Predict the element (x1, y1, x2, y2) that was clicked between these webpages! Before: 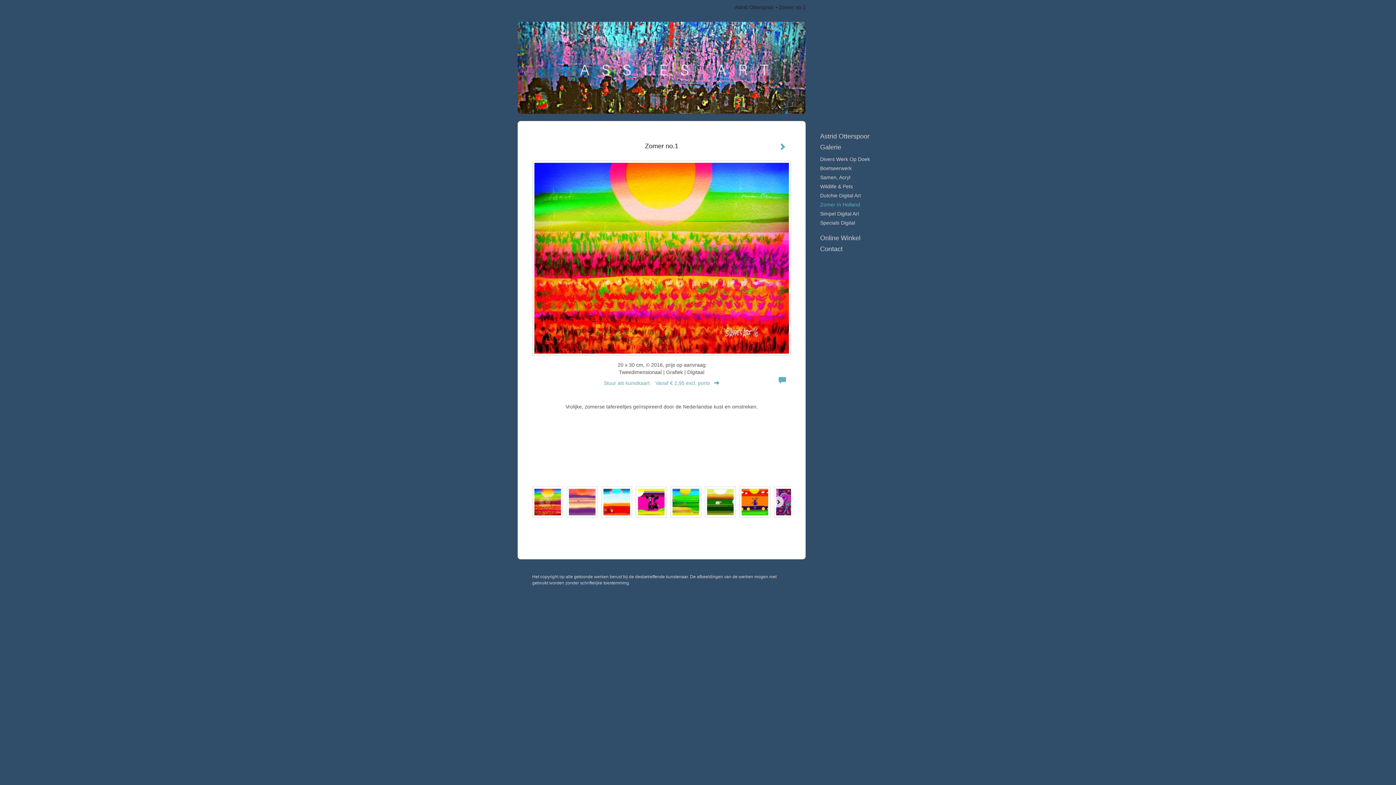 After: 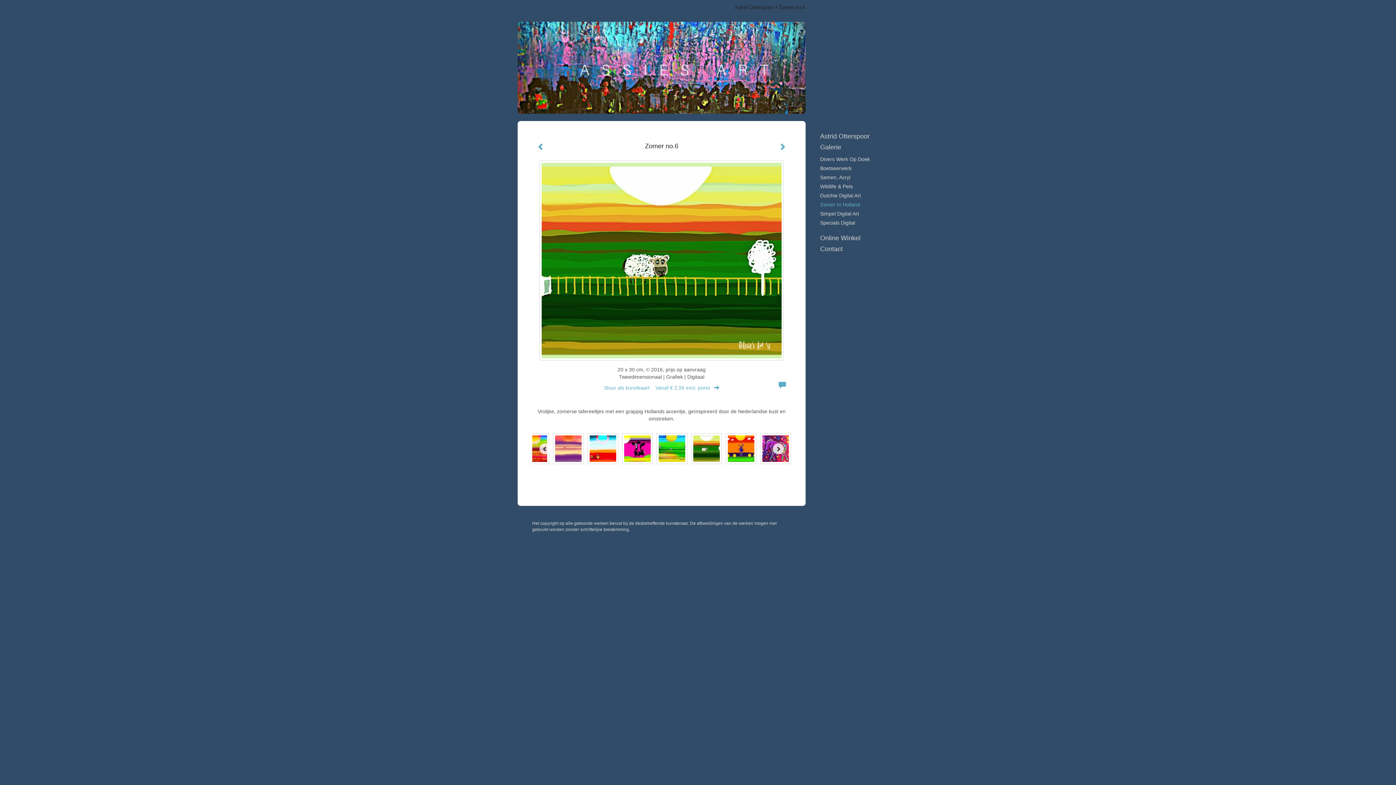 Action: bbox: (701, 485, 736, 519)